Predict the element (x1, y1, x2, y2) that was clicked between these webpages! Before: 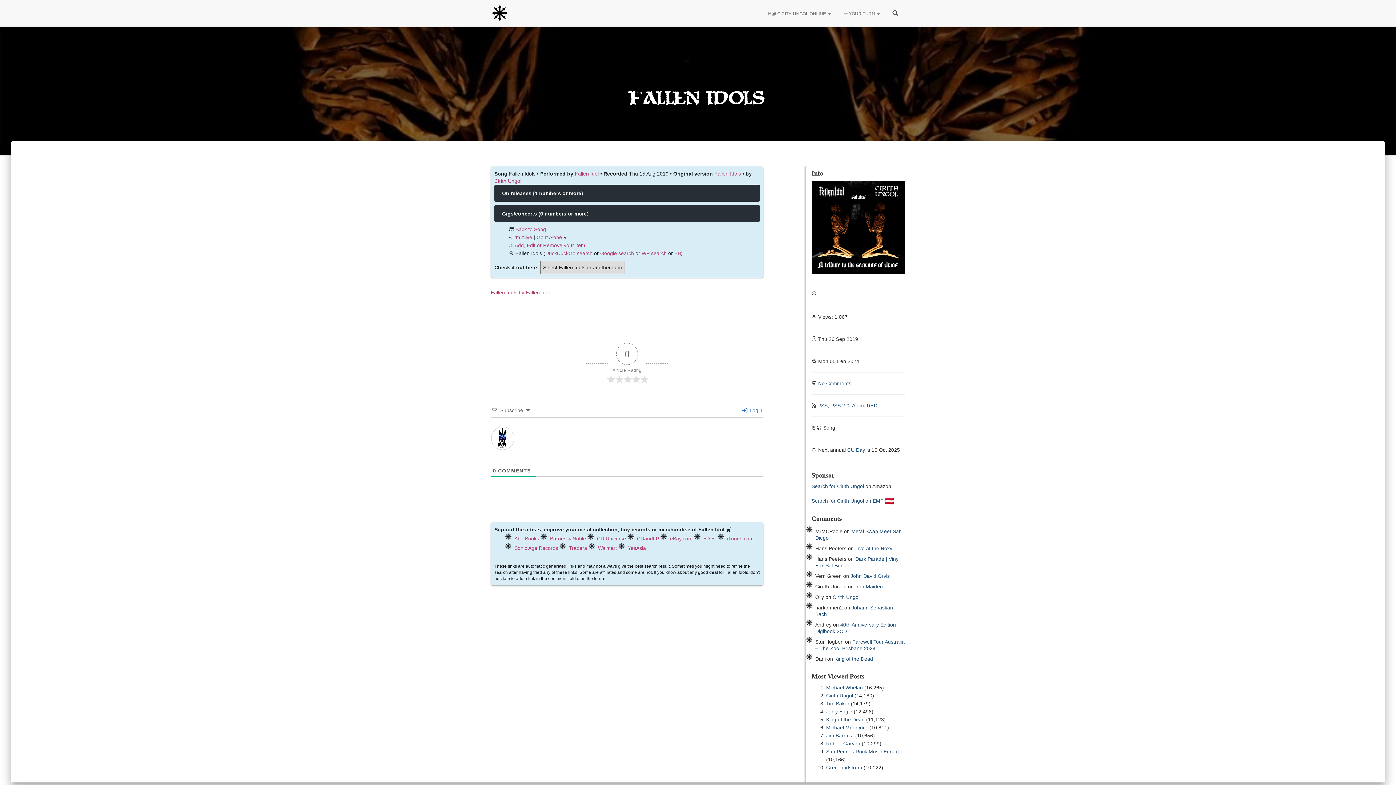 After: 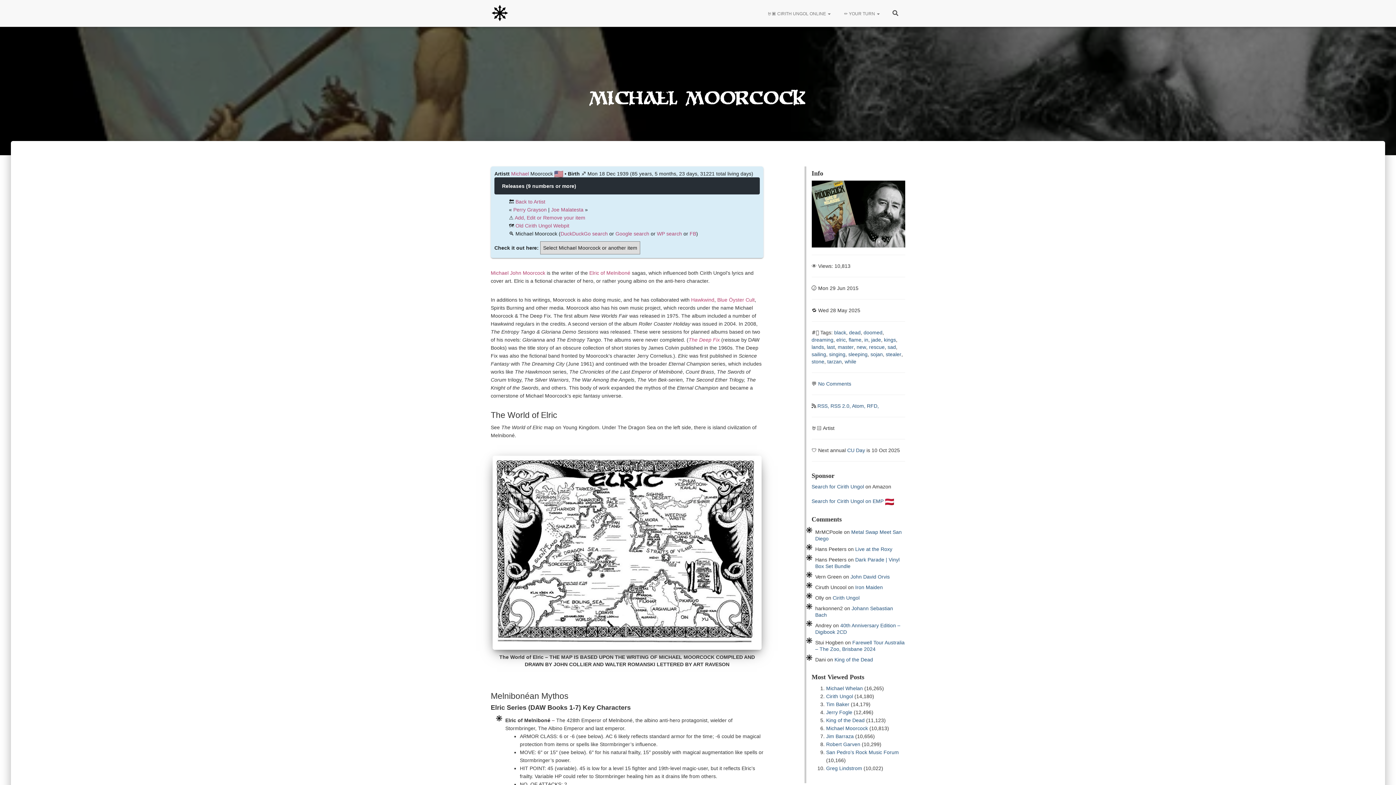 Action: label: Michael Moorcock bbox: (826, 725, 868, 730)